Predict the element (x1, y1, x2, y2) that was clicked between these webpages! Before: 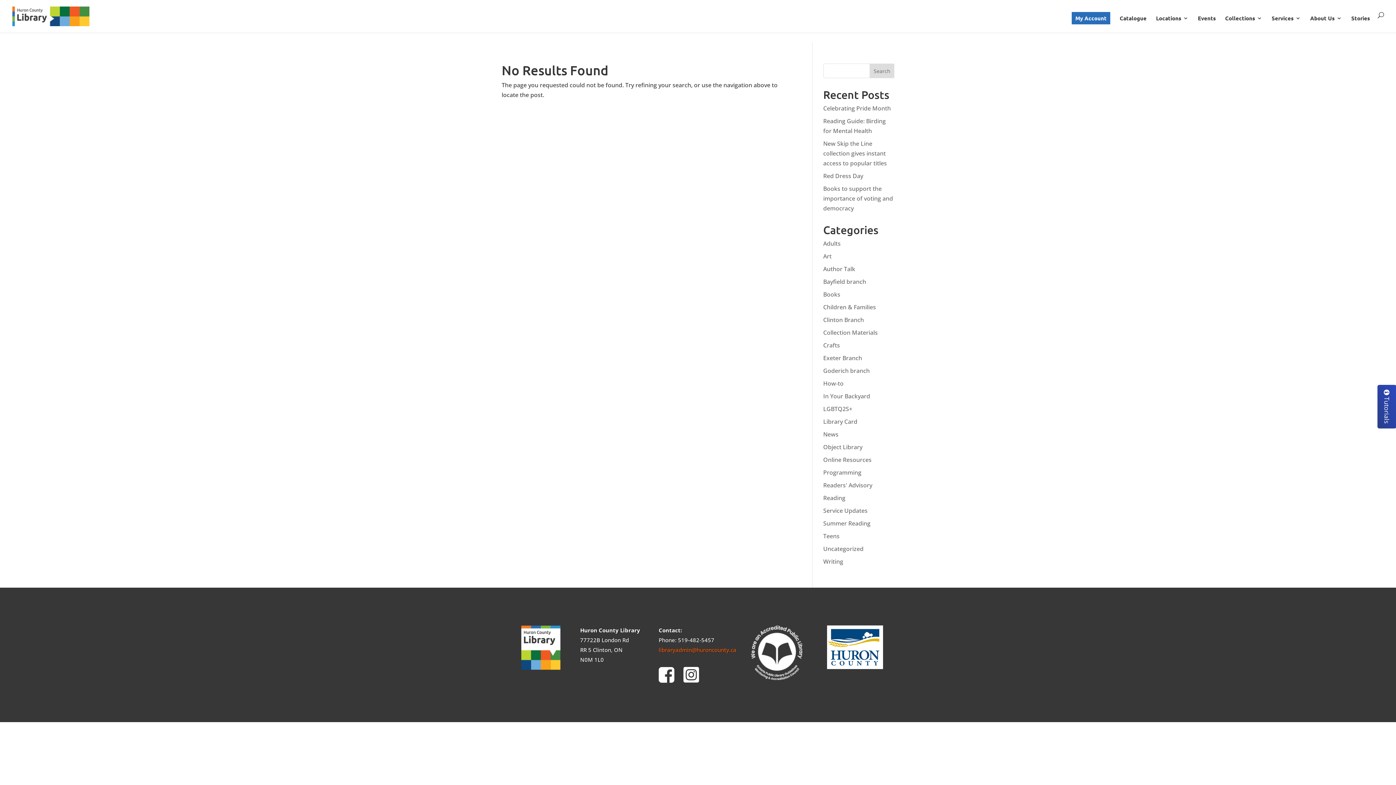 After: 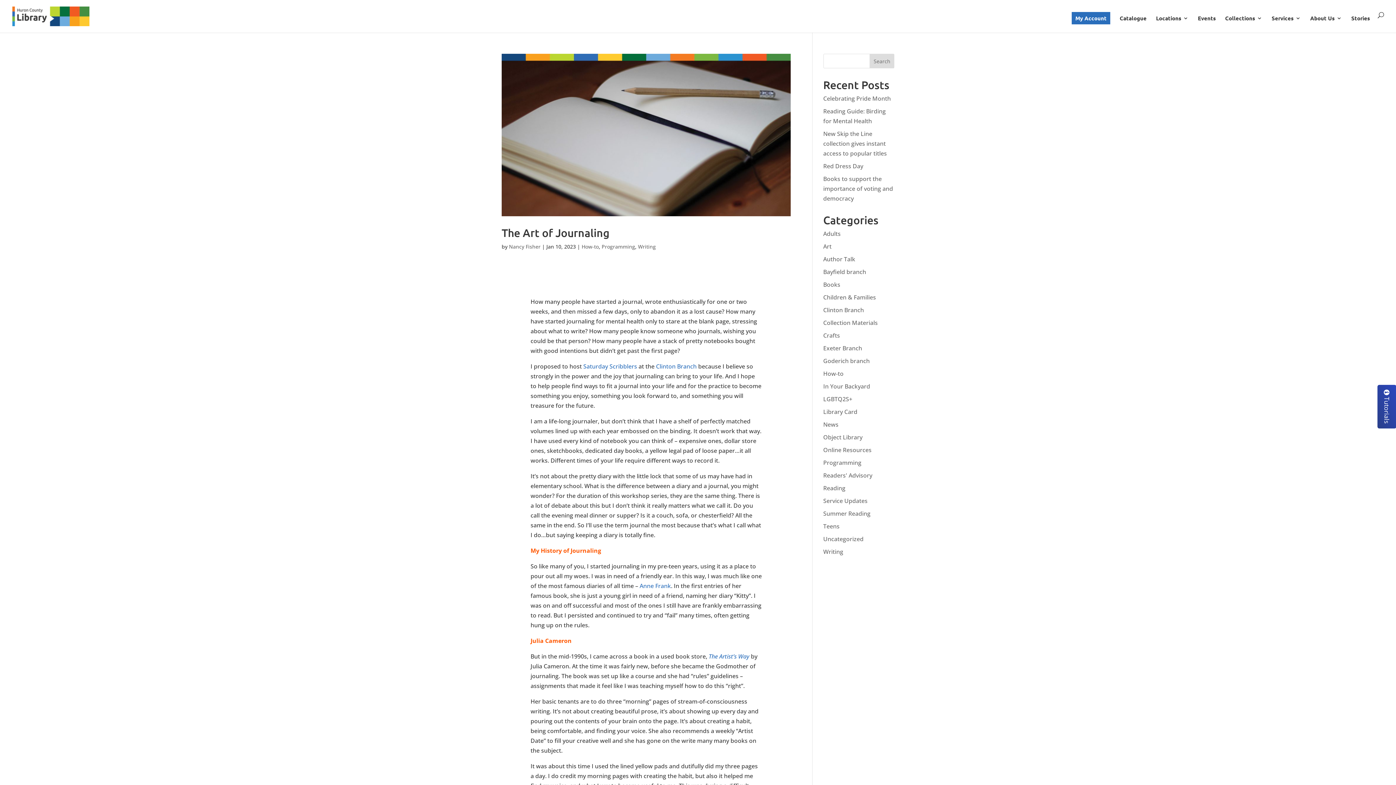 Action: label: How-to bbox: (823, 379, 843, 387)